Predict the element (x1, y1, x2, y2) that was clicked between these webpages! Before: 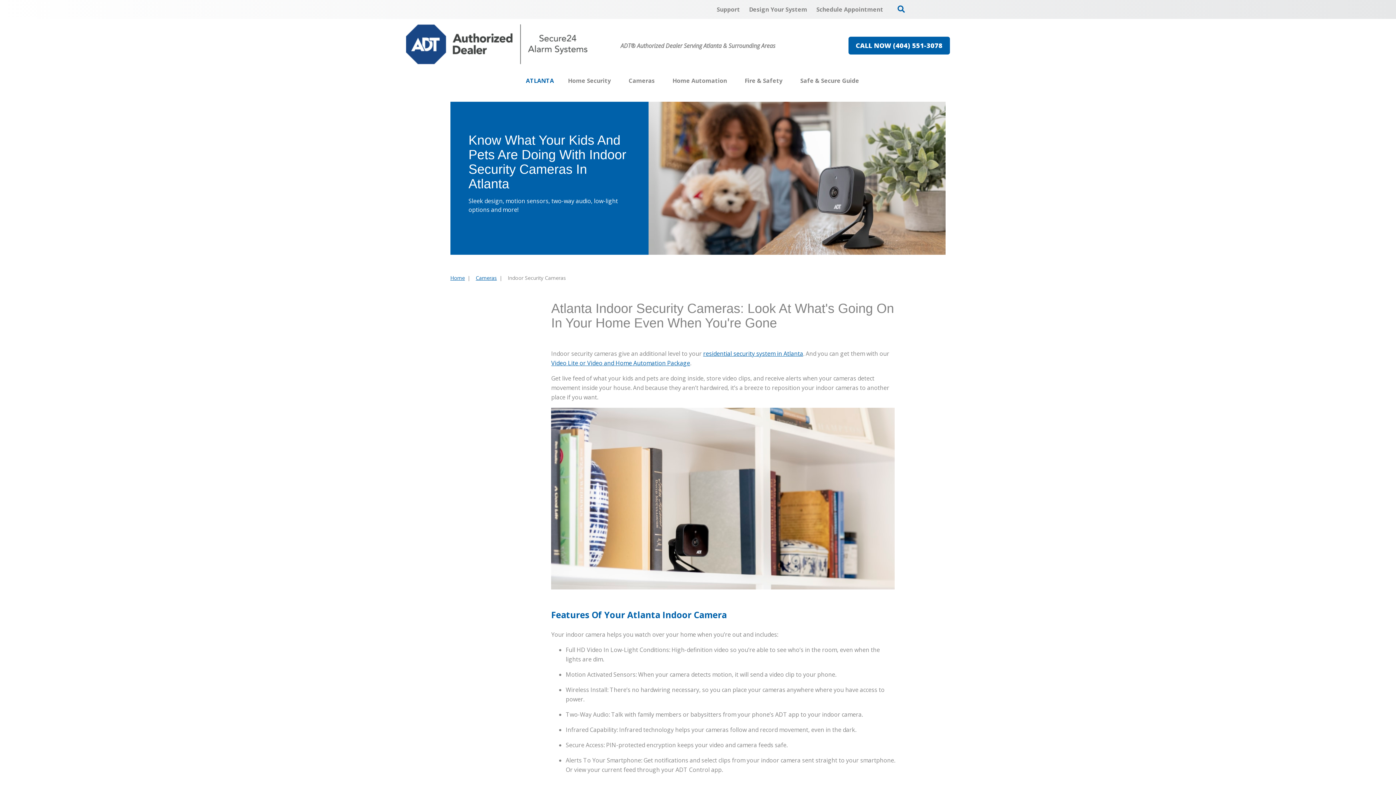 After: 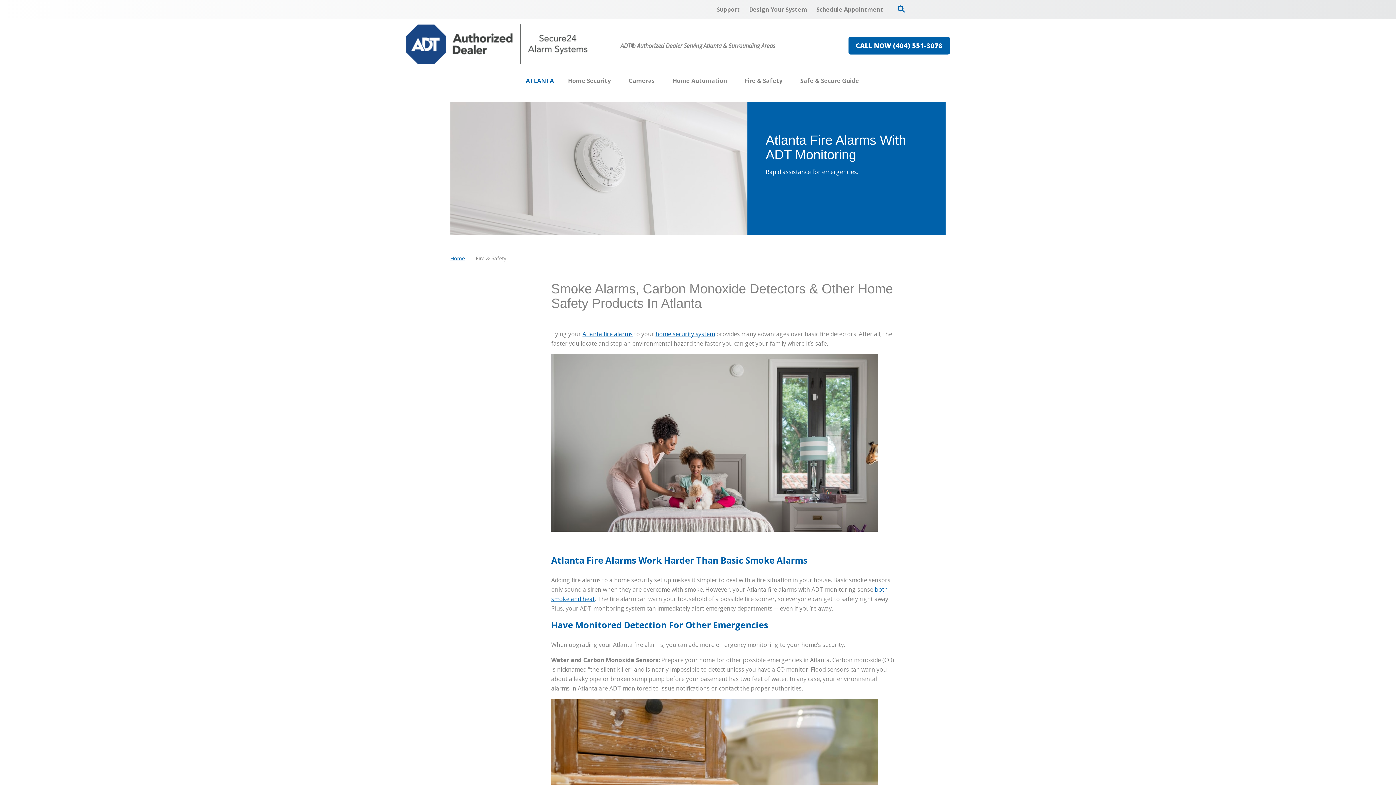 Action: bbox: (744, 72, 782, 89) label: Fire & Safety